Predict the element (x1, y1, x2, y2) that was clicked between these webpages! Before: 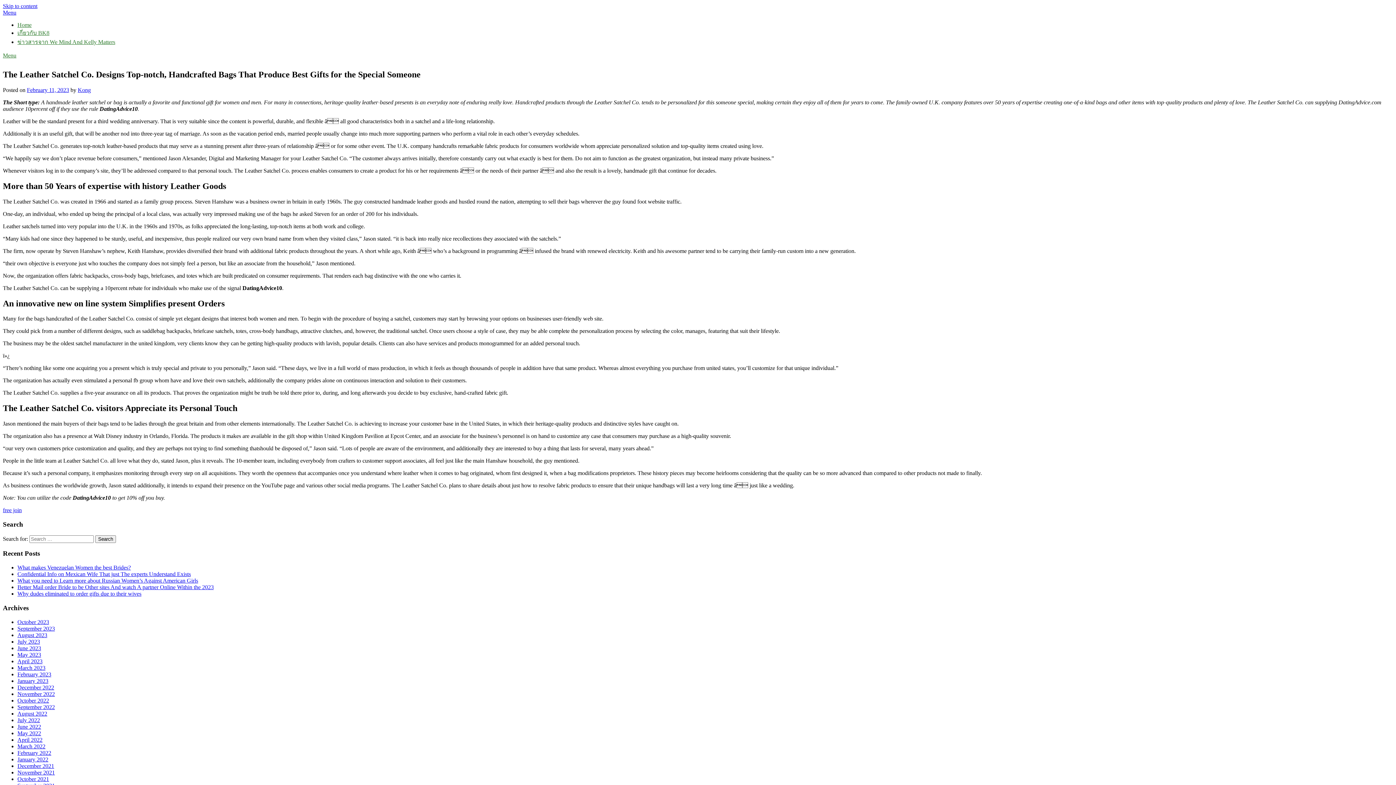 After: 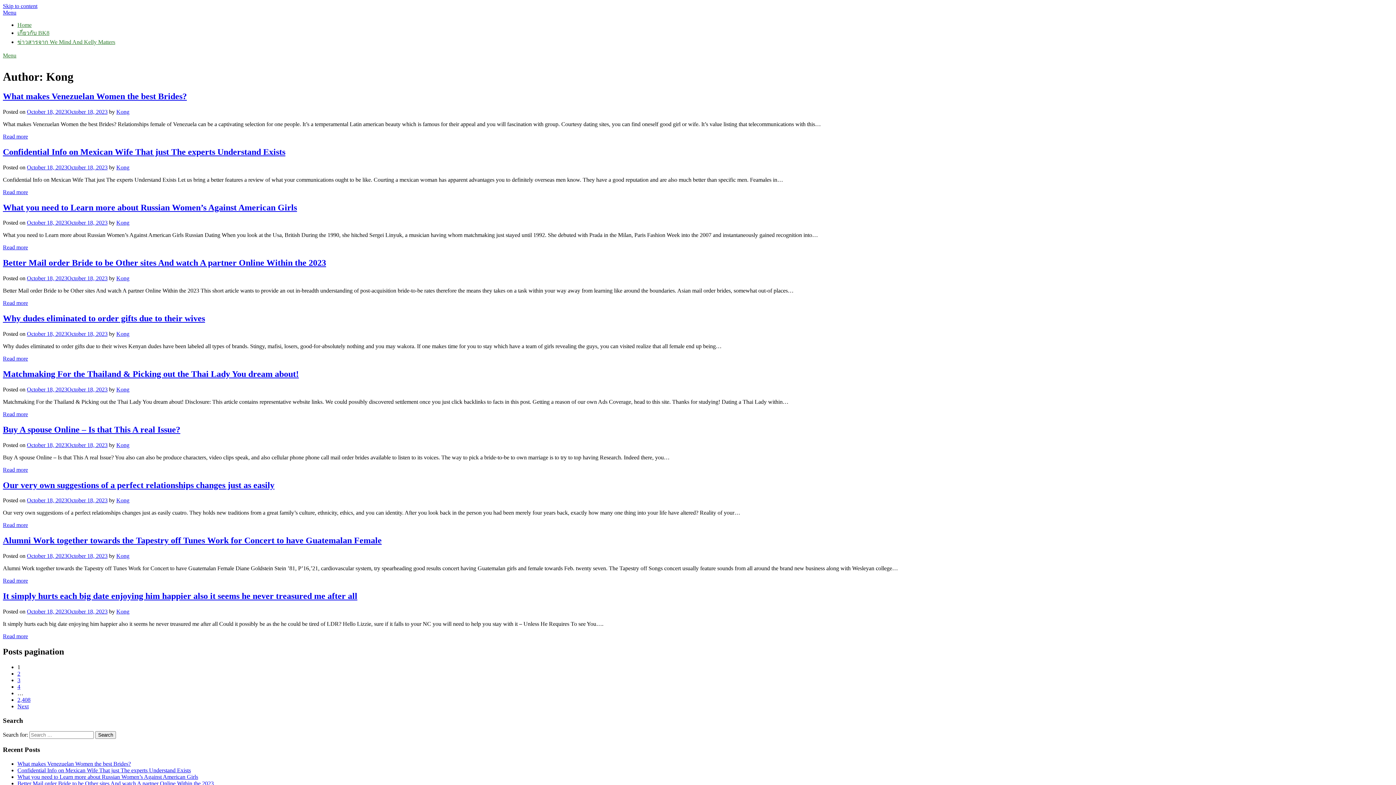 Action: bbox: (77, 86, 90, 93) label: Kong